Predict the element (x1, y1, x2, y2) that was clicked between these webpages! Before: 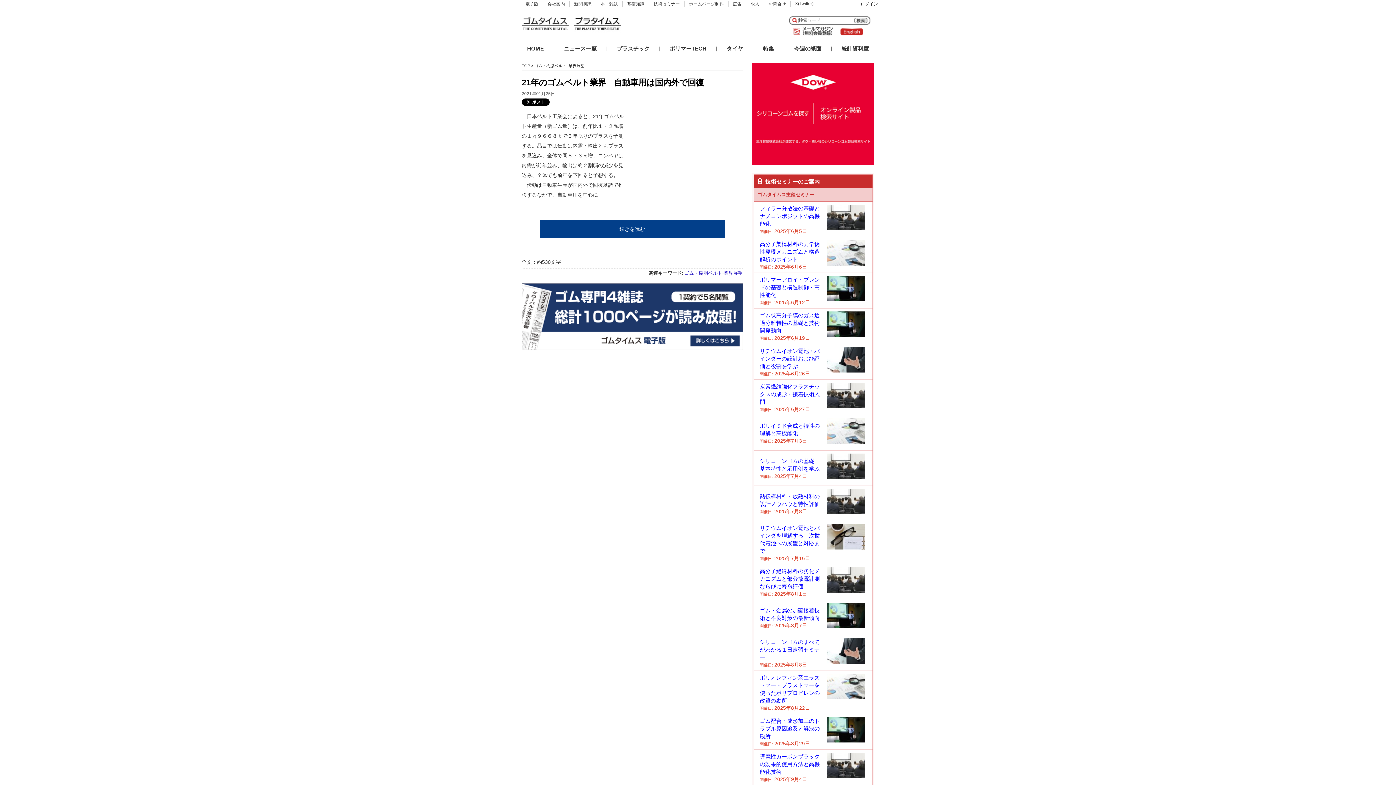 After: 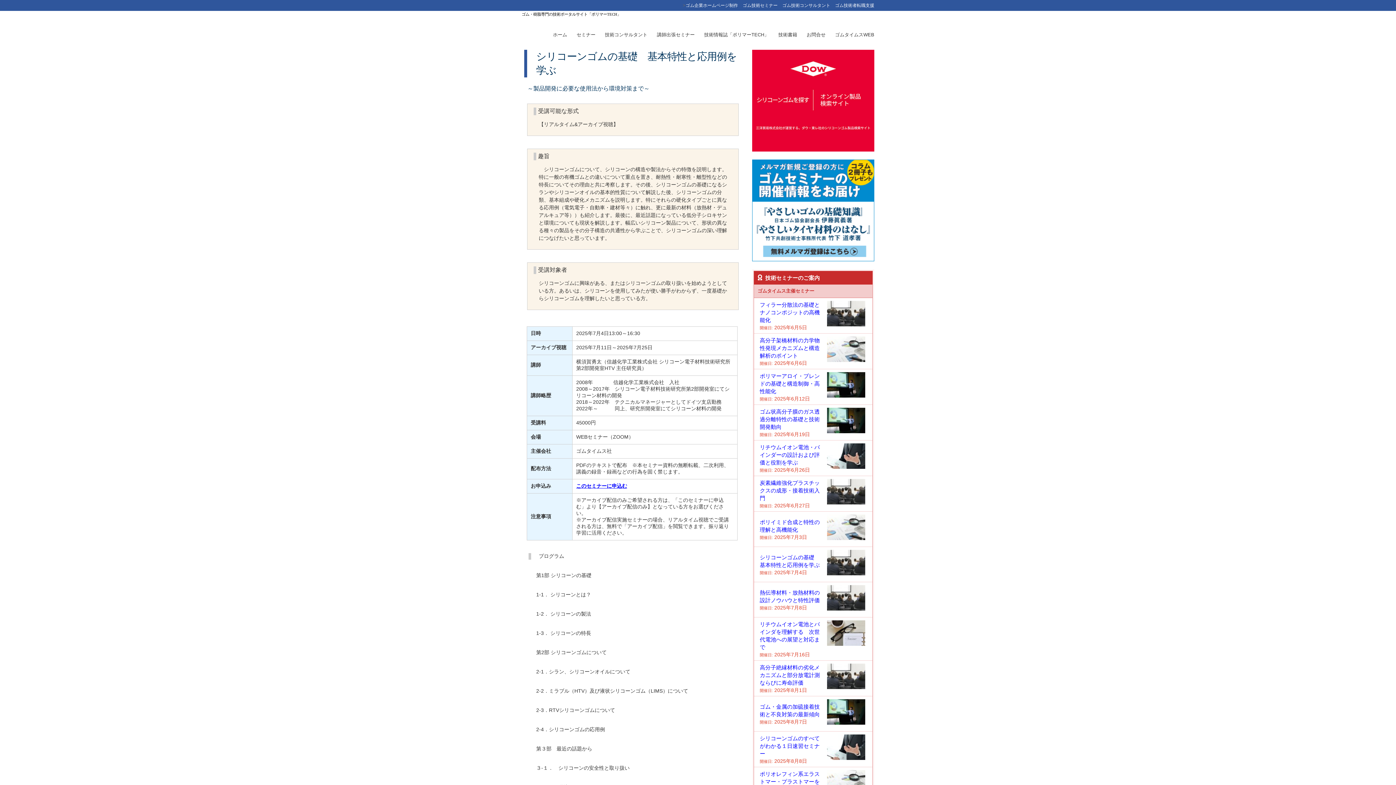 Action: label: 開催日: 2025年7月4日 bbox: (760, 473, 807, 479)